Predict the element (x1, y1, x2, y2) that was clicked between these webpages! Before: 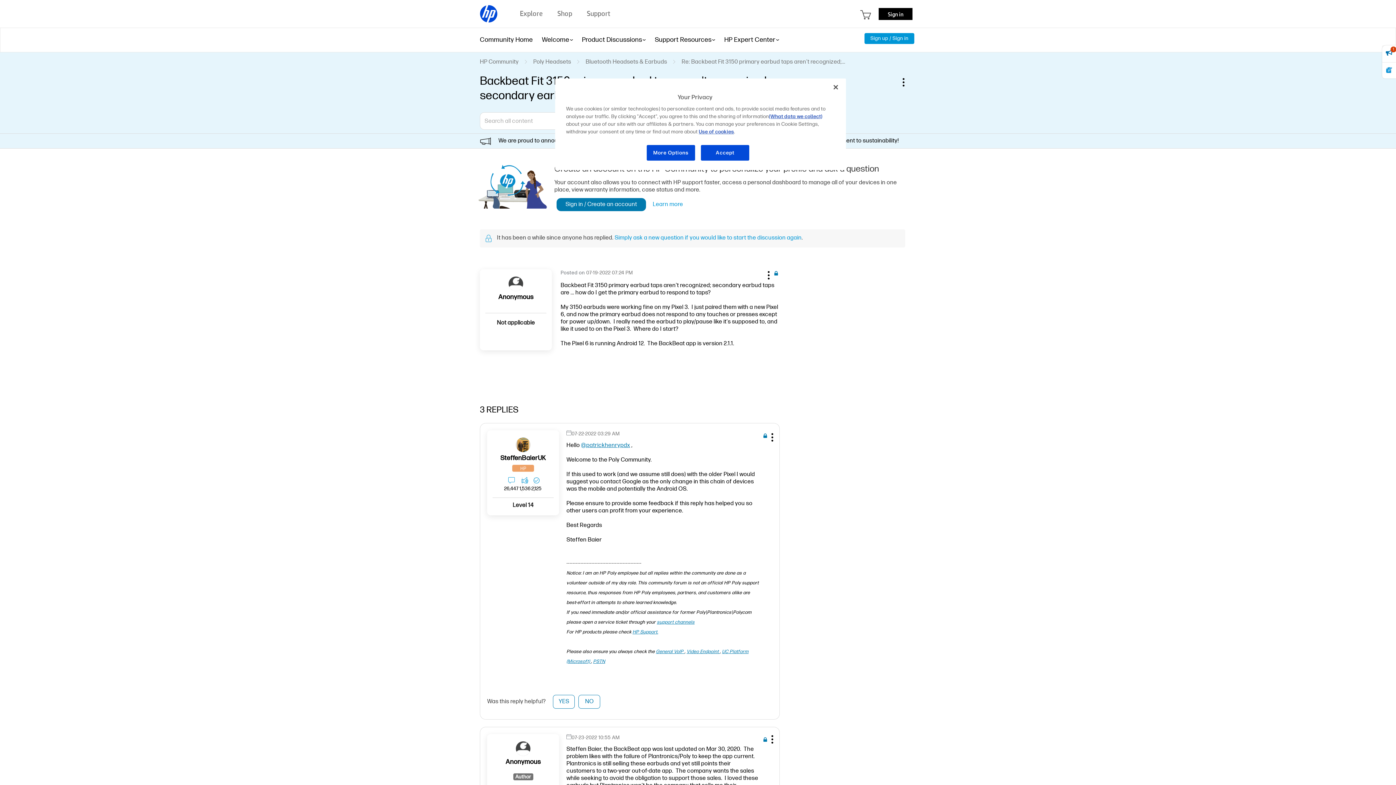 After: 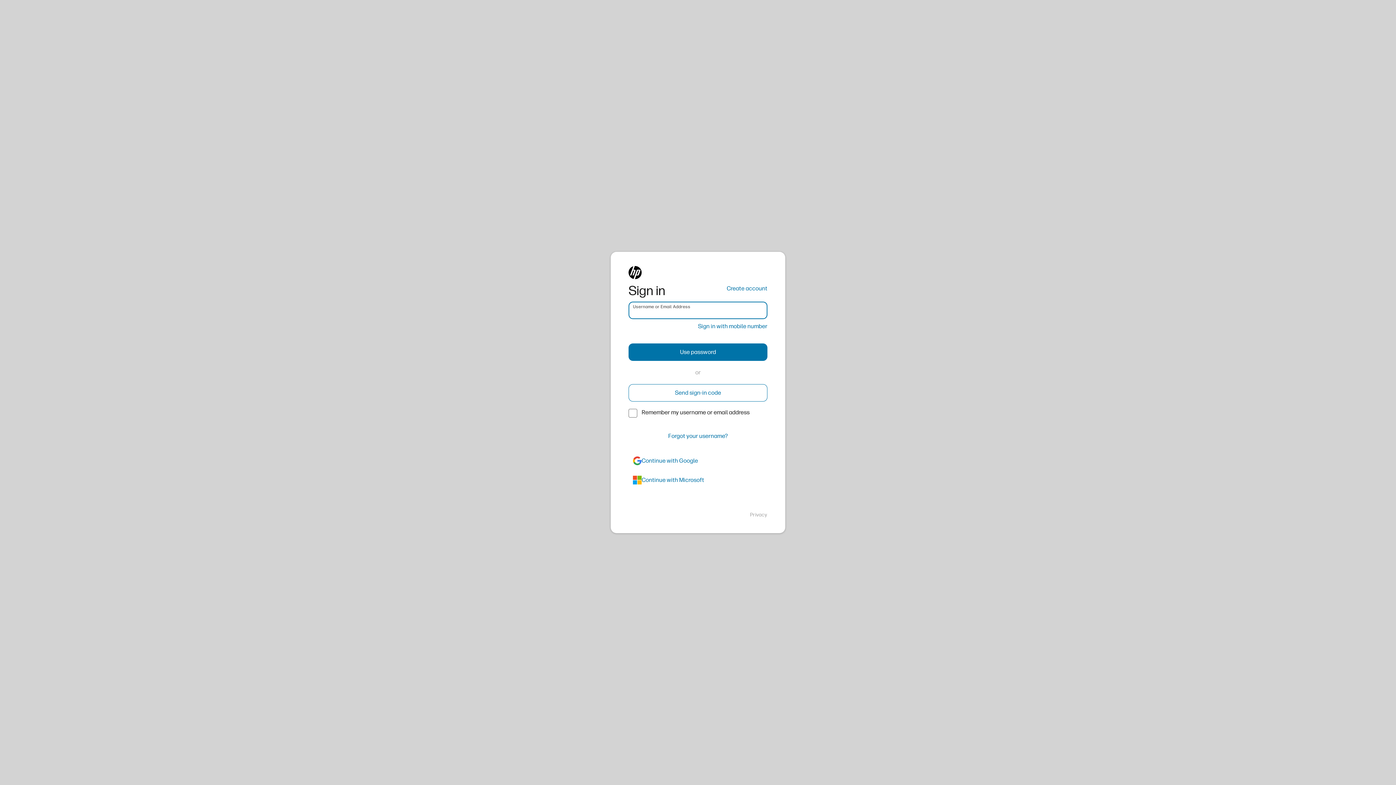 Action: bbox: (878, 7, 912, 19) label: Sign in